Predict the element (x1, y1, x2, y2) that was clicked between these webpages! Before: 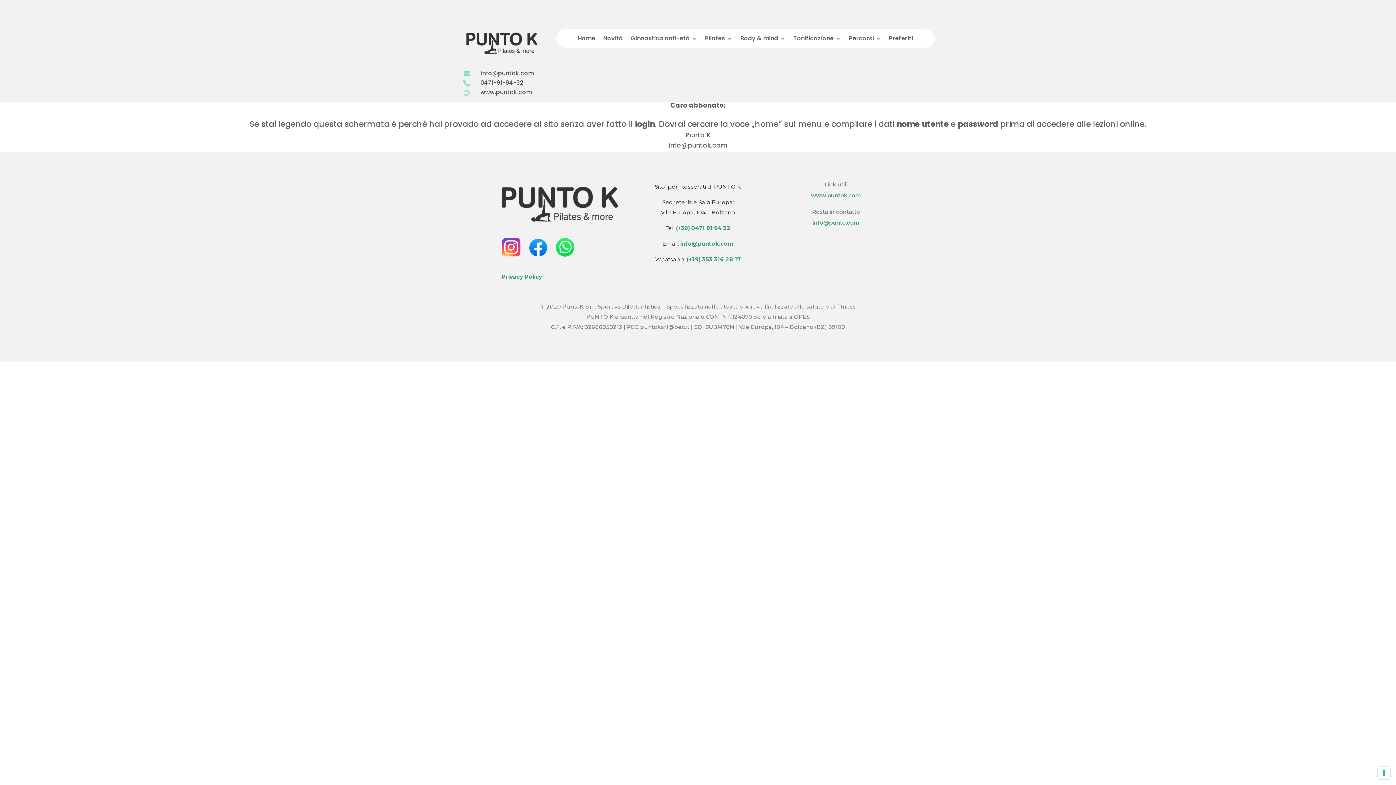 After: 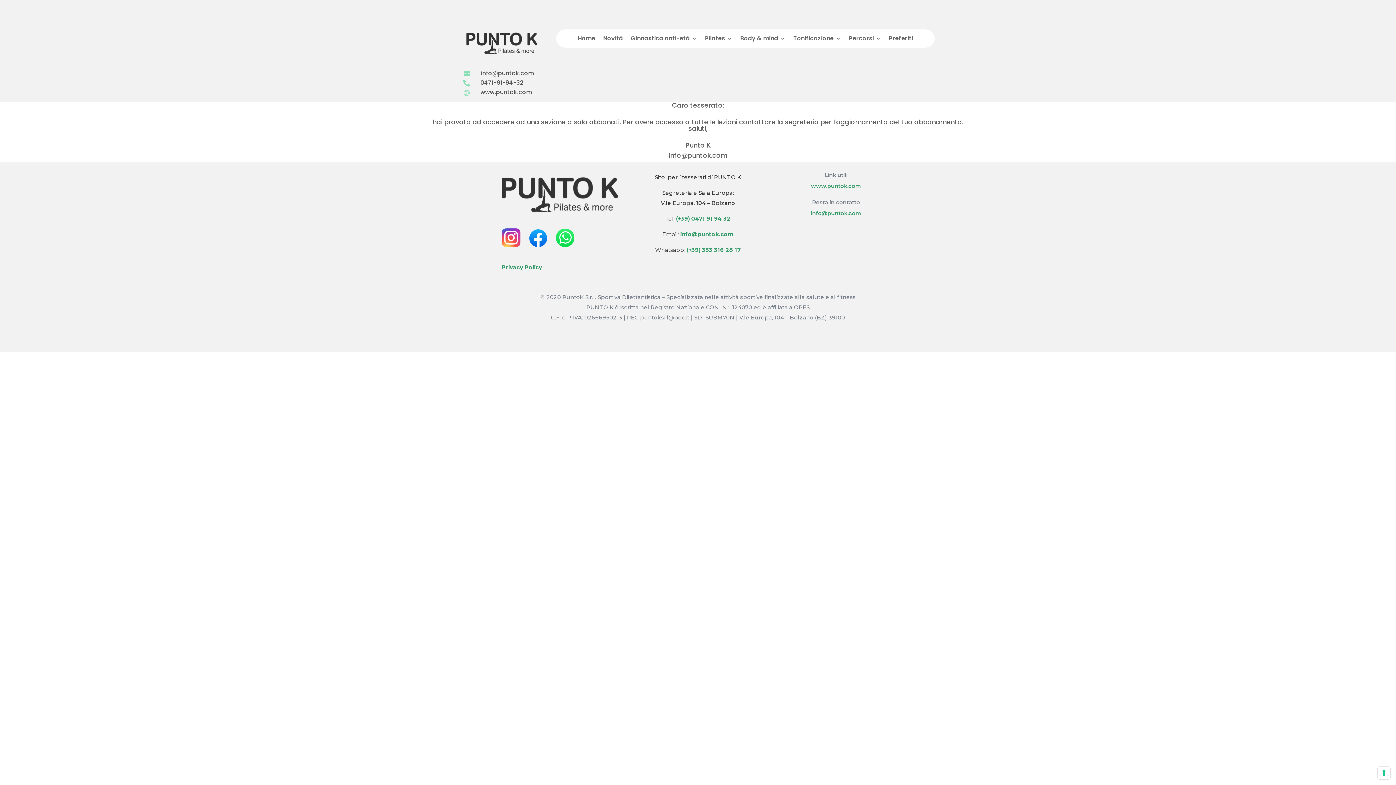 Action: label: Body & mind bbox: (740, 36, 785, 44)